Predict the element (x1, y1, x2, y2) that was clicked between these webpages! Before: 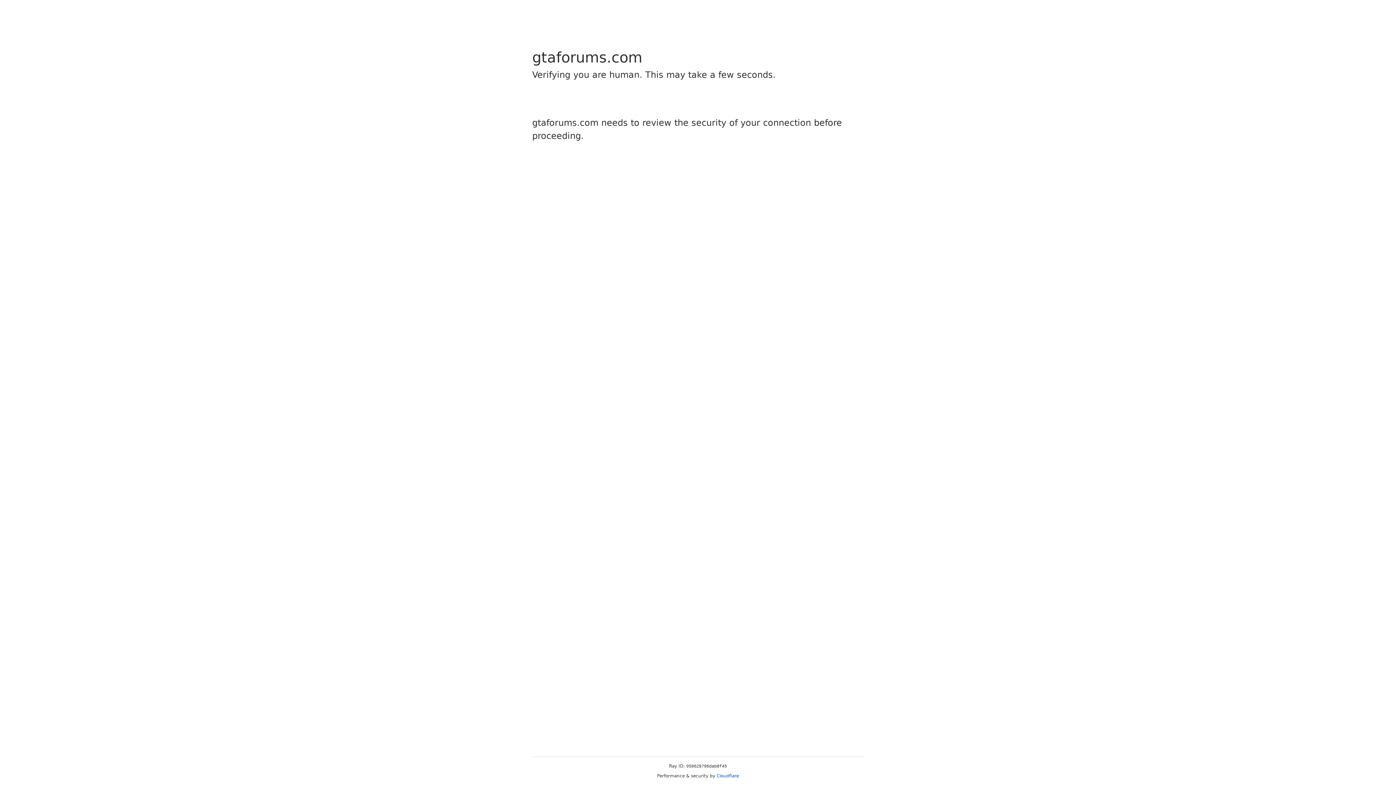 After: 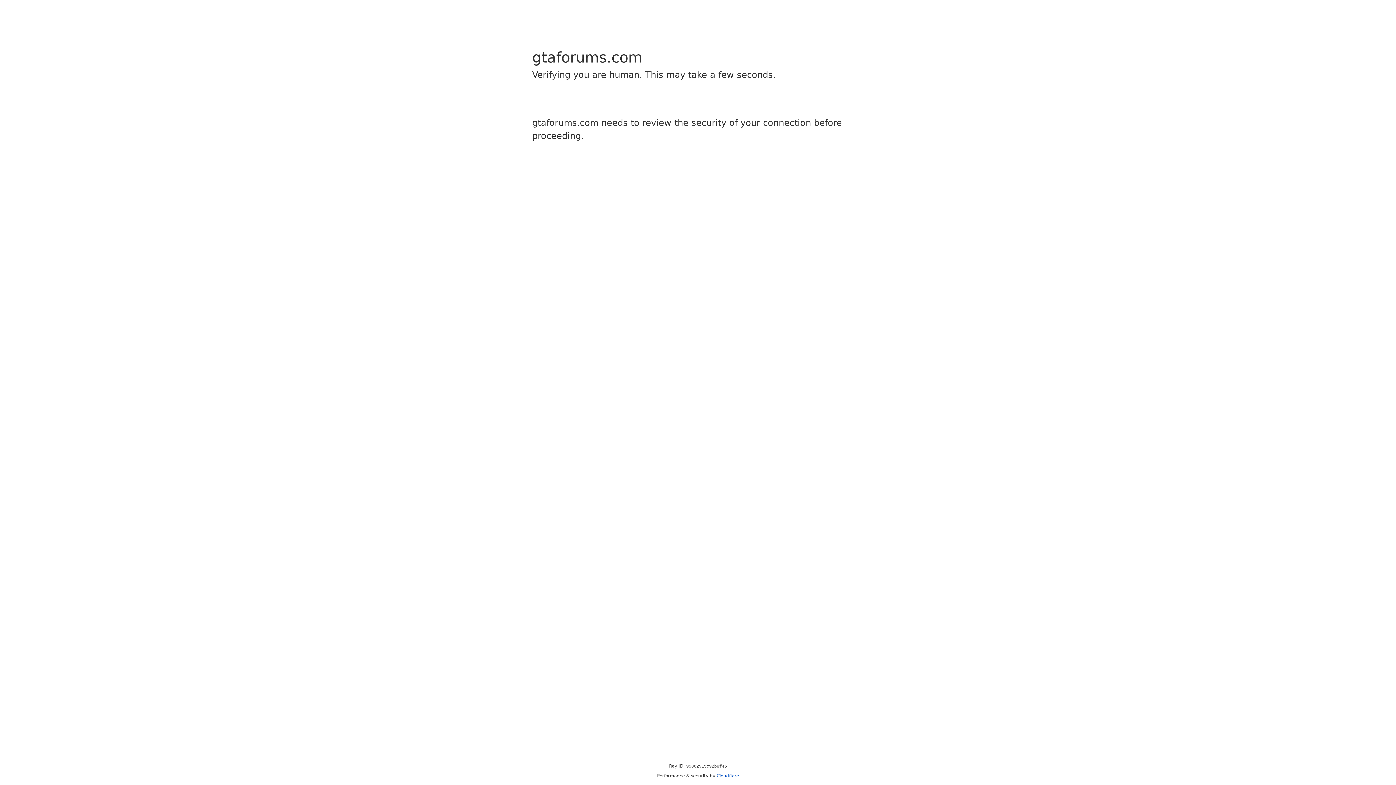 Action: label: Cloudflare bbox: (716, 773, 739, 778)